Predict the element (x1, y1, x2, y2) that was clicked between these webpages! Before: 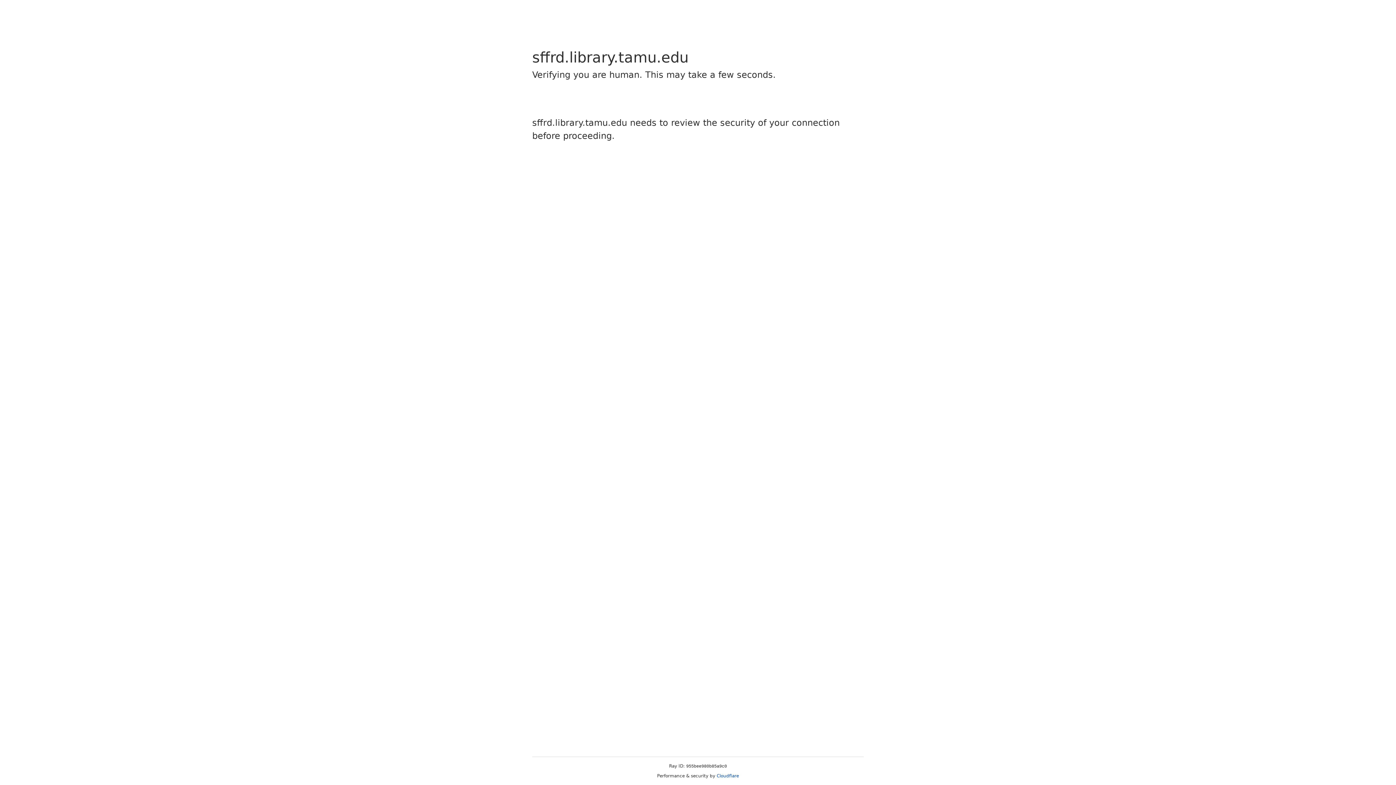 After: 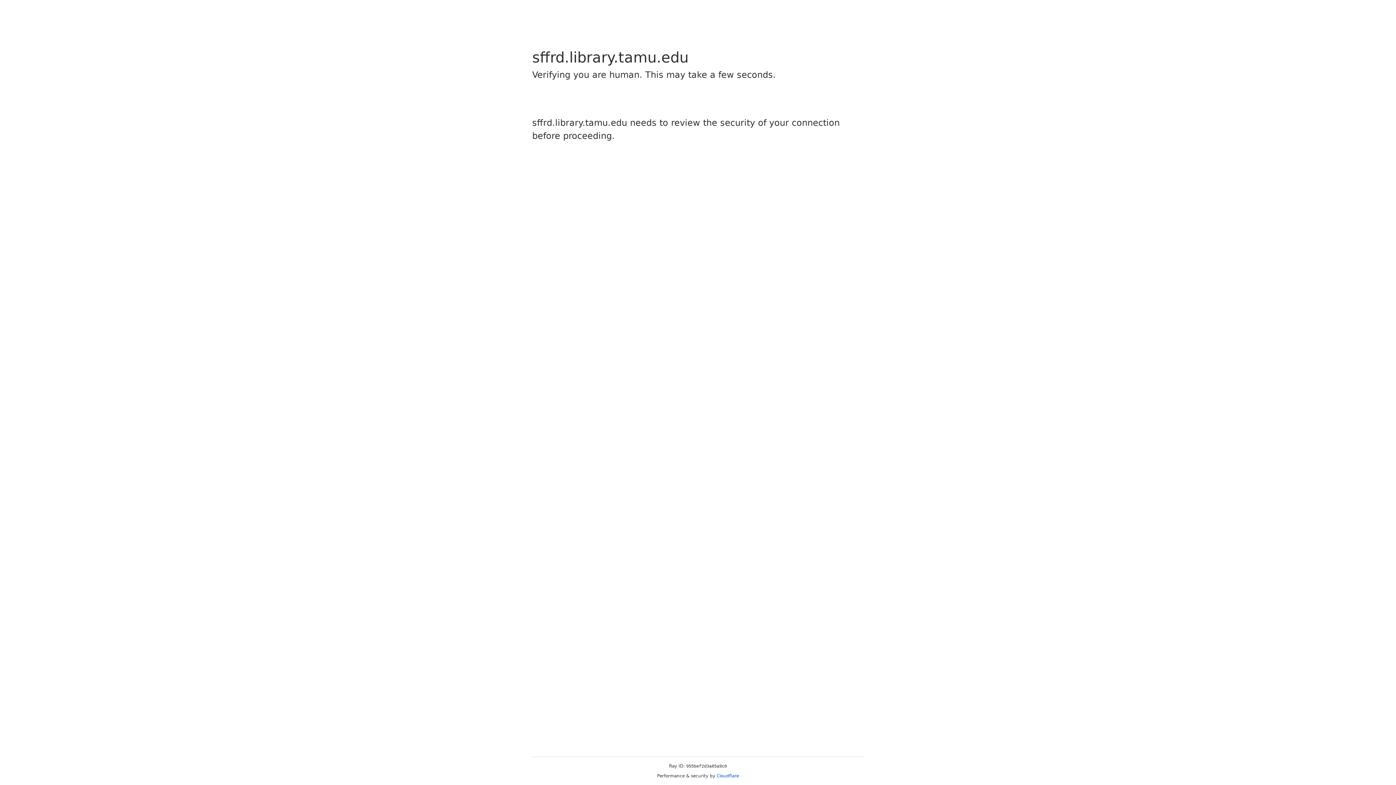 Action: label: Cloudflare bbox: (716, 773, 739, 778)